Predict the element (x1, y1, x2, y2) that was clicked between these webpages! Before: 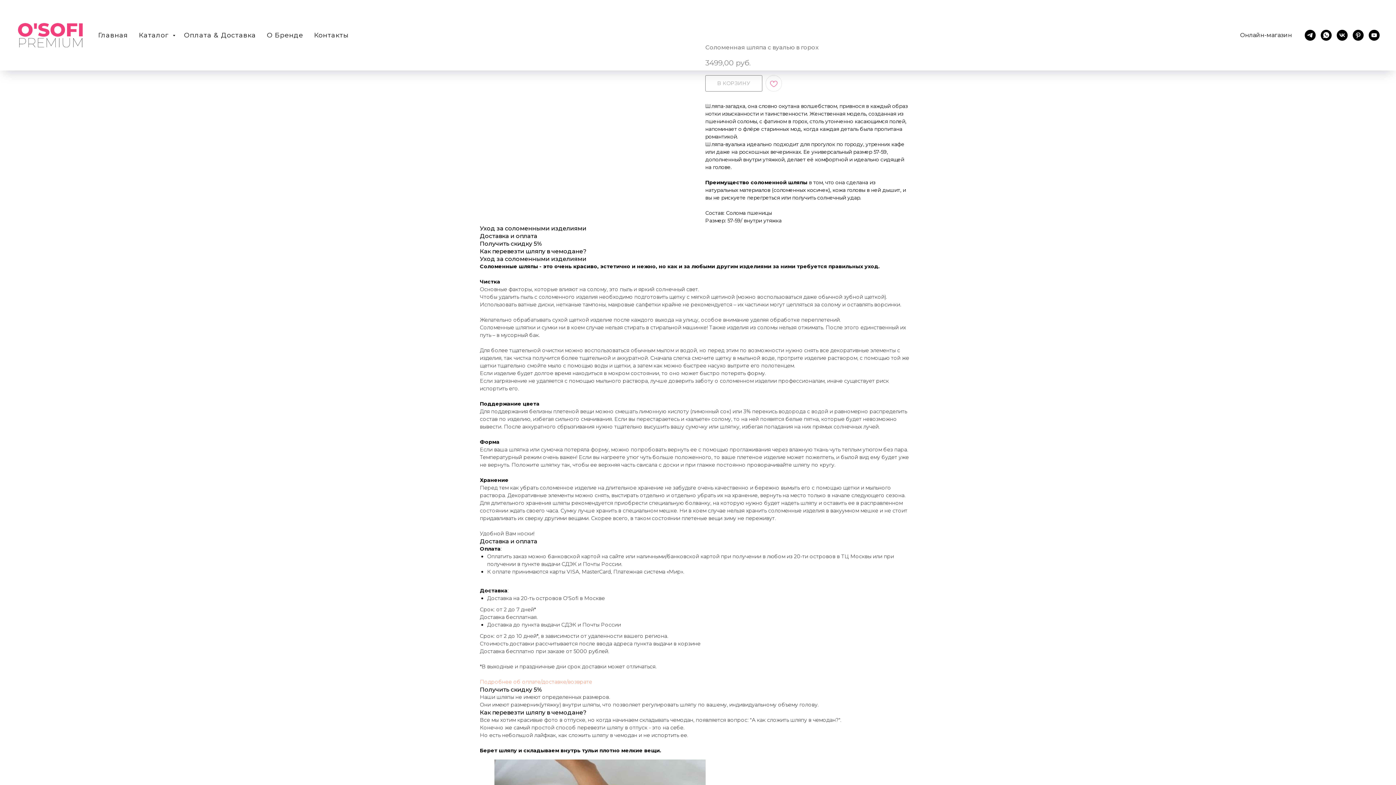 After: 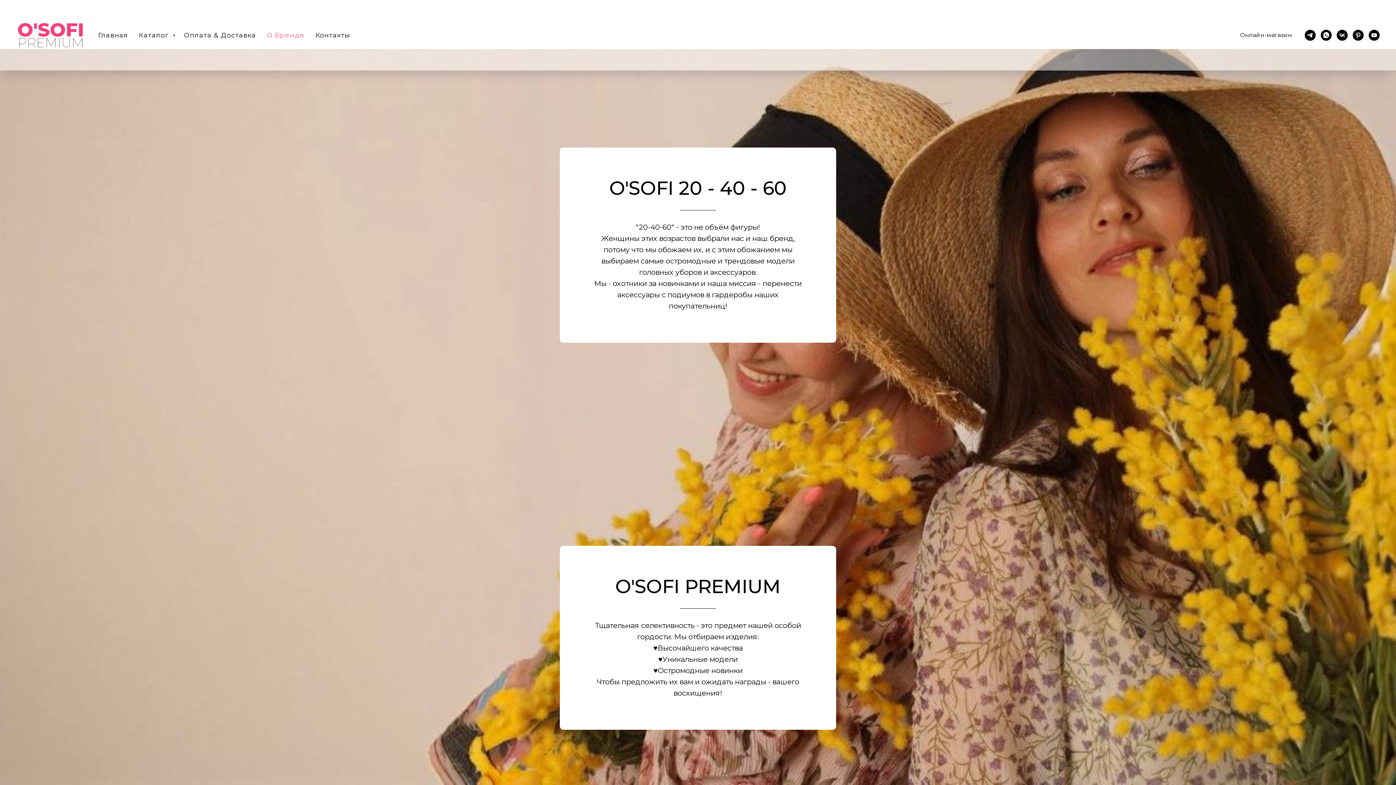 Action: bbox: (266, 31, 303, 39) label: О Бренде